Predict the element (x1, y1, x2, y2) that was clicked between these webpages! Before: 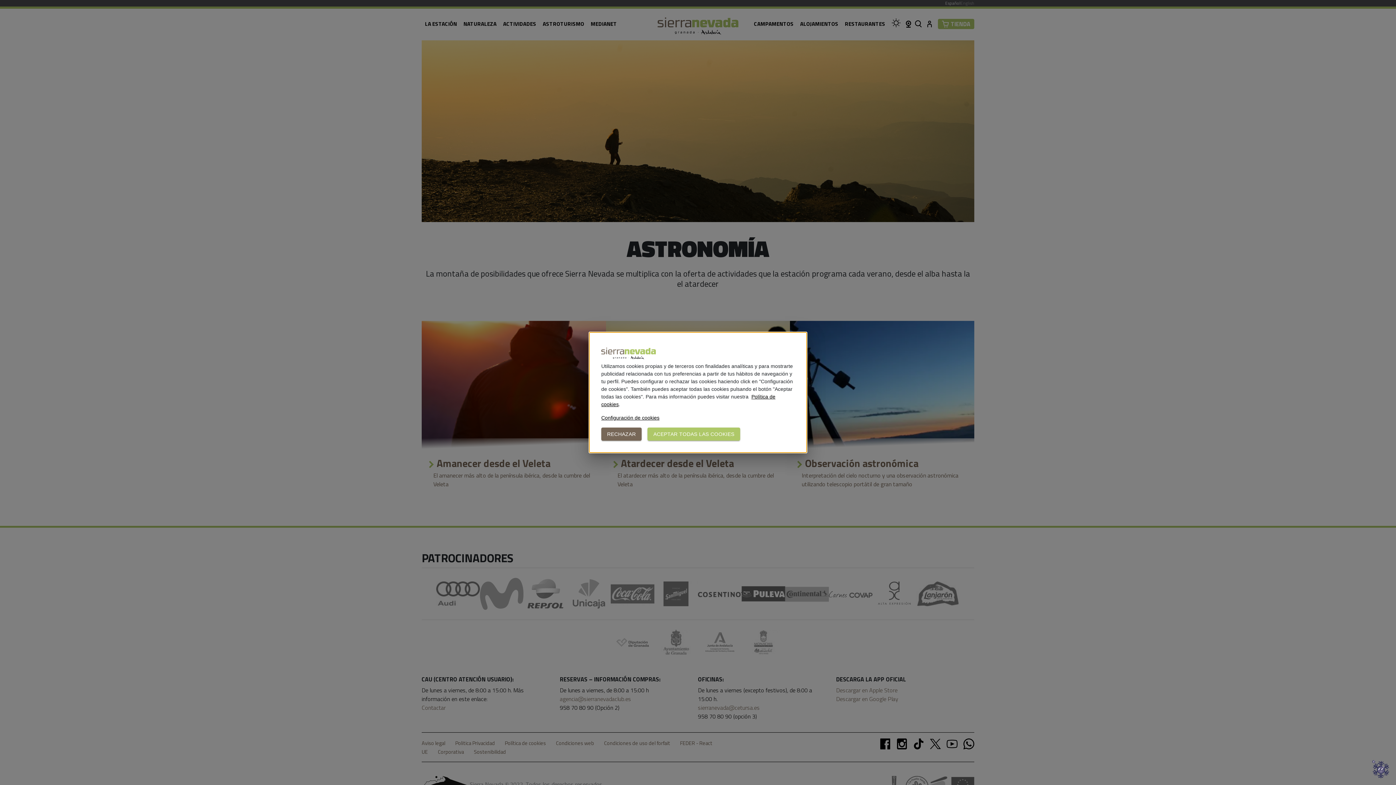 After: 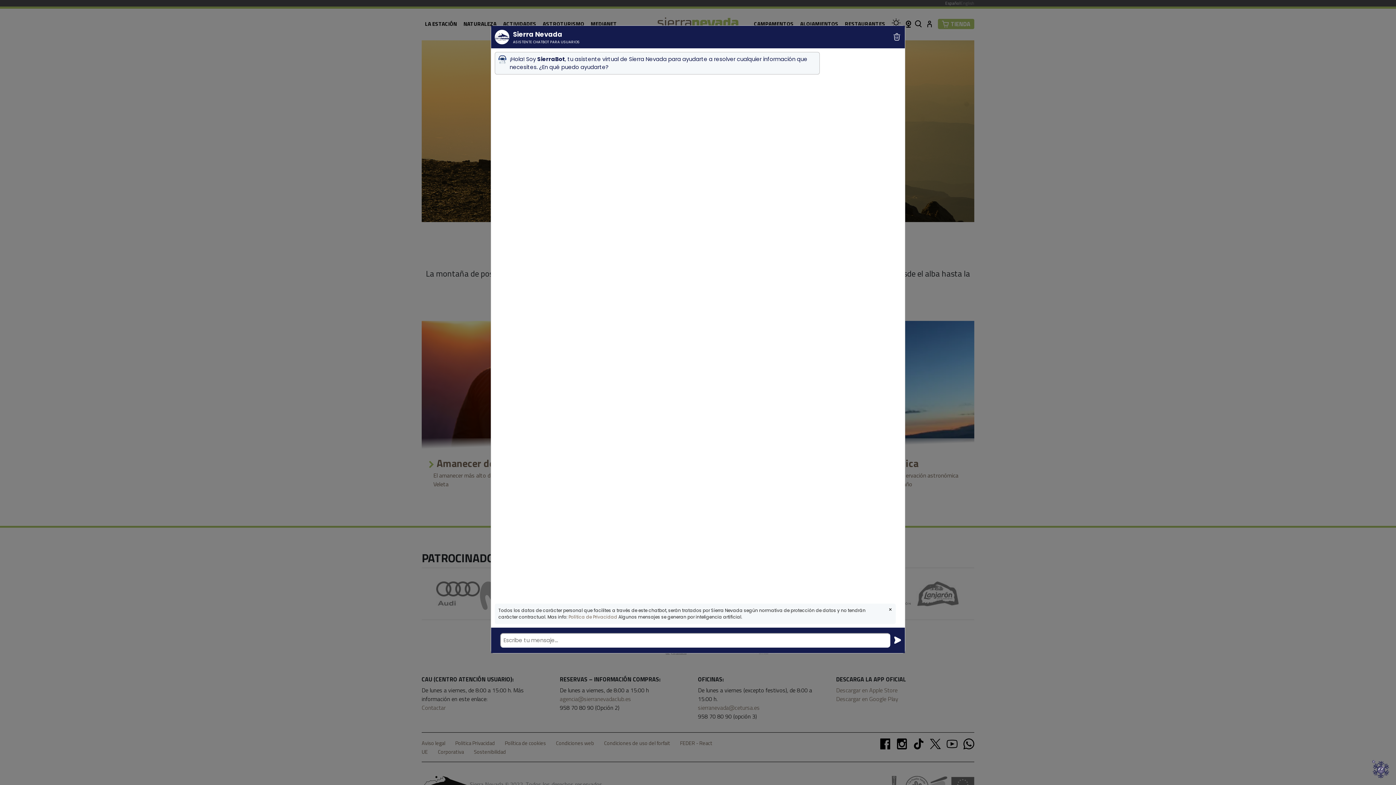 Action: bbox: (1369, 758, 1392, 781)